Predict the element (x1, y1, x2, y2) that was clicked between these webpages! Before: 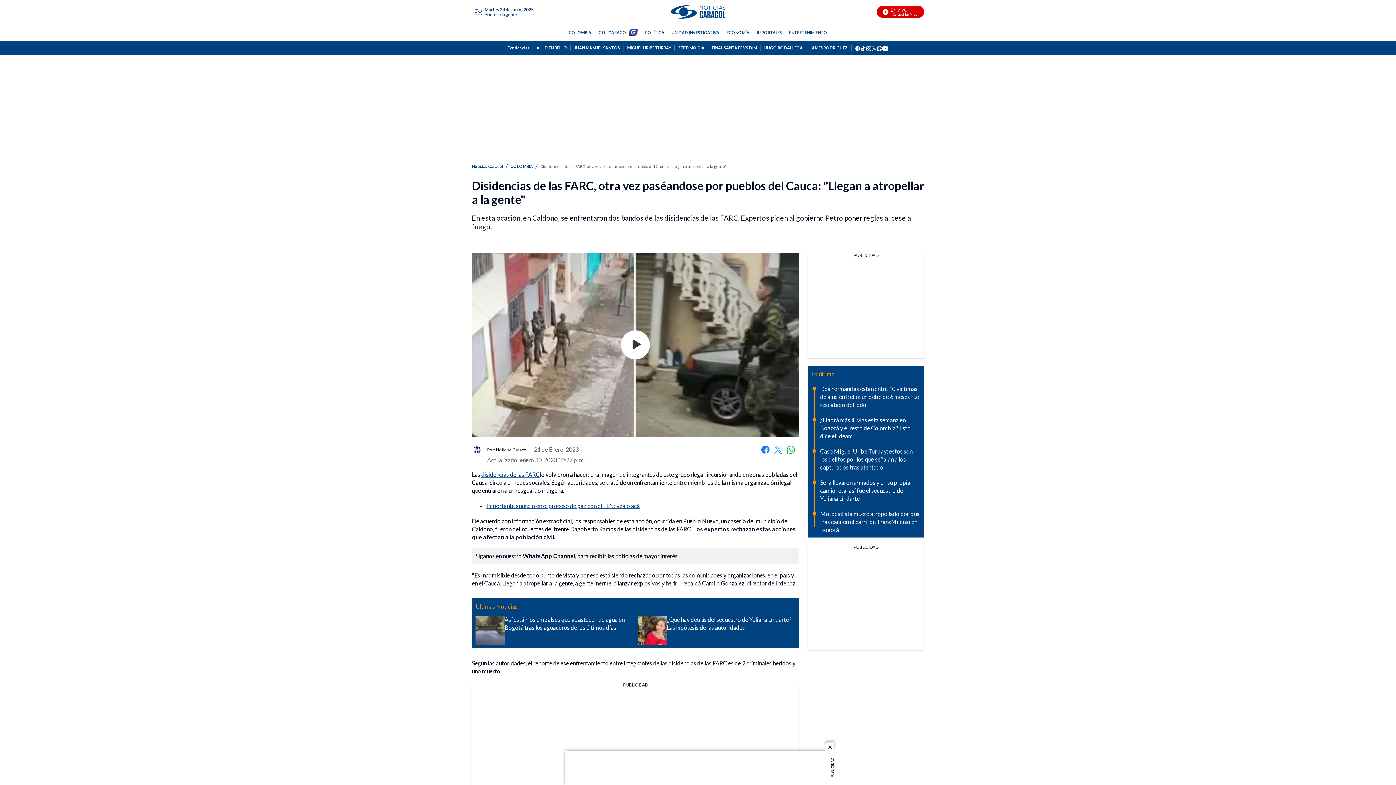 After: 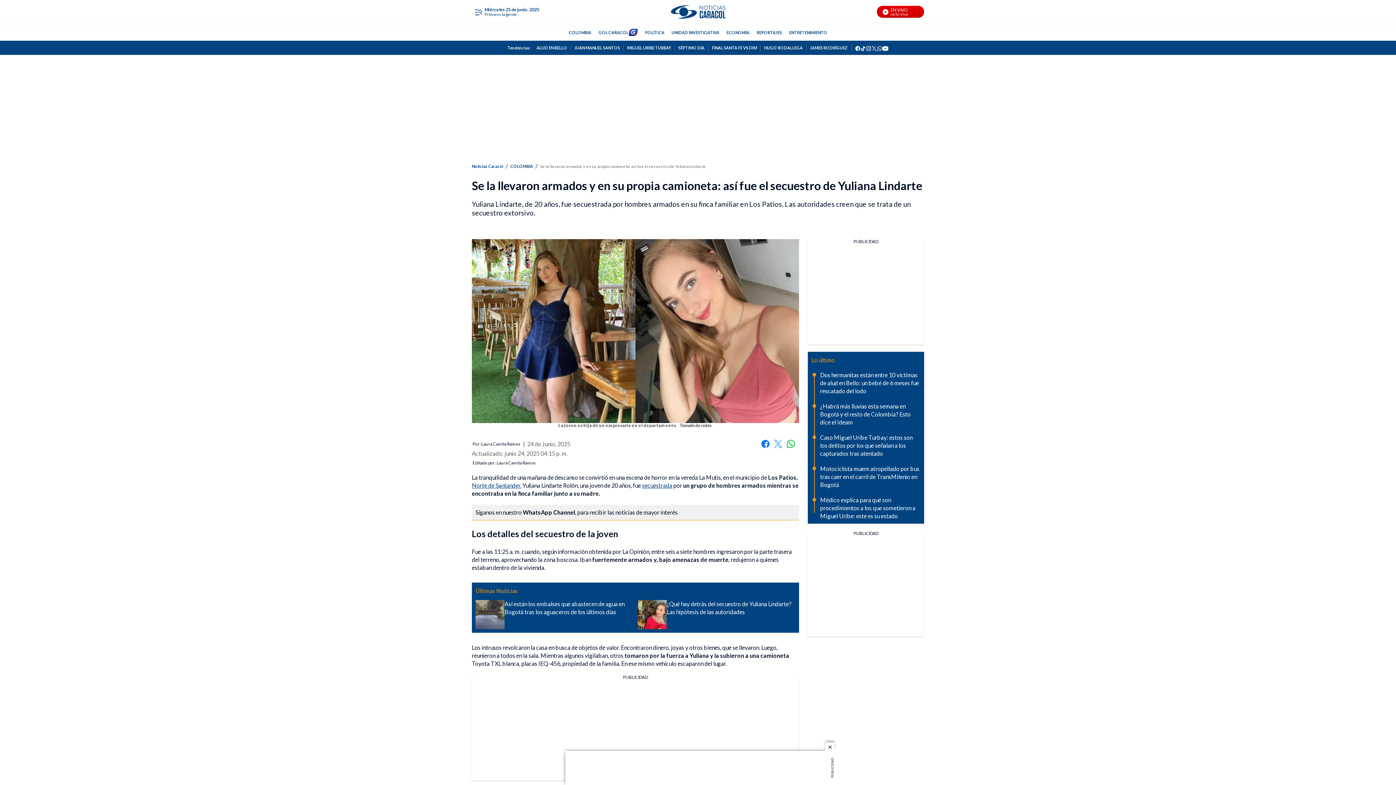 Action: bbox: (820, 479, 910, 502) label: Se la llevaron armados y en su propia camioneta: así fue el secuestro de Yuliana Lindarte